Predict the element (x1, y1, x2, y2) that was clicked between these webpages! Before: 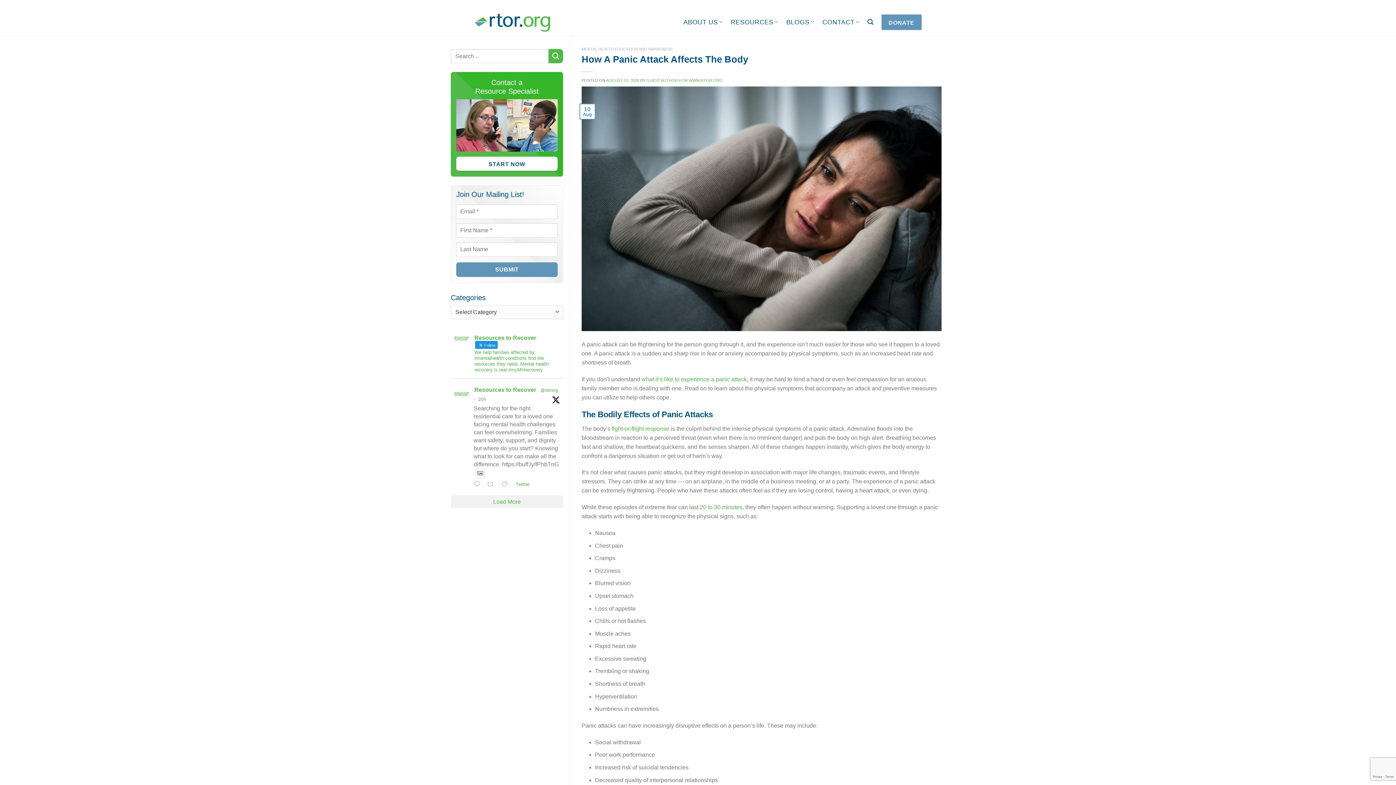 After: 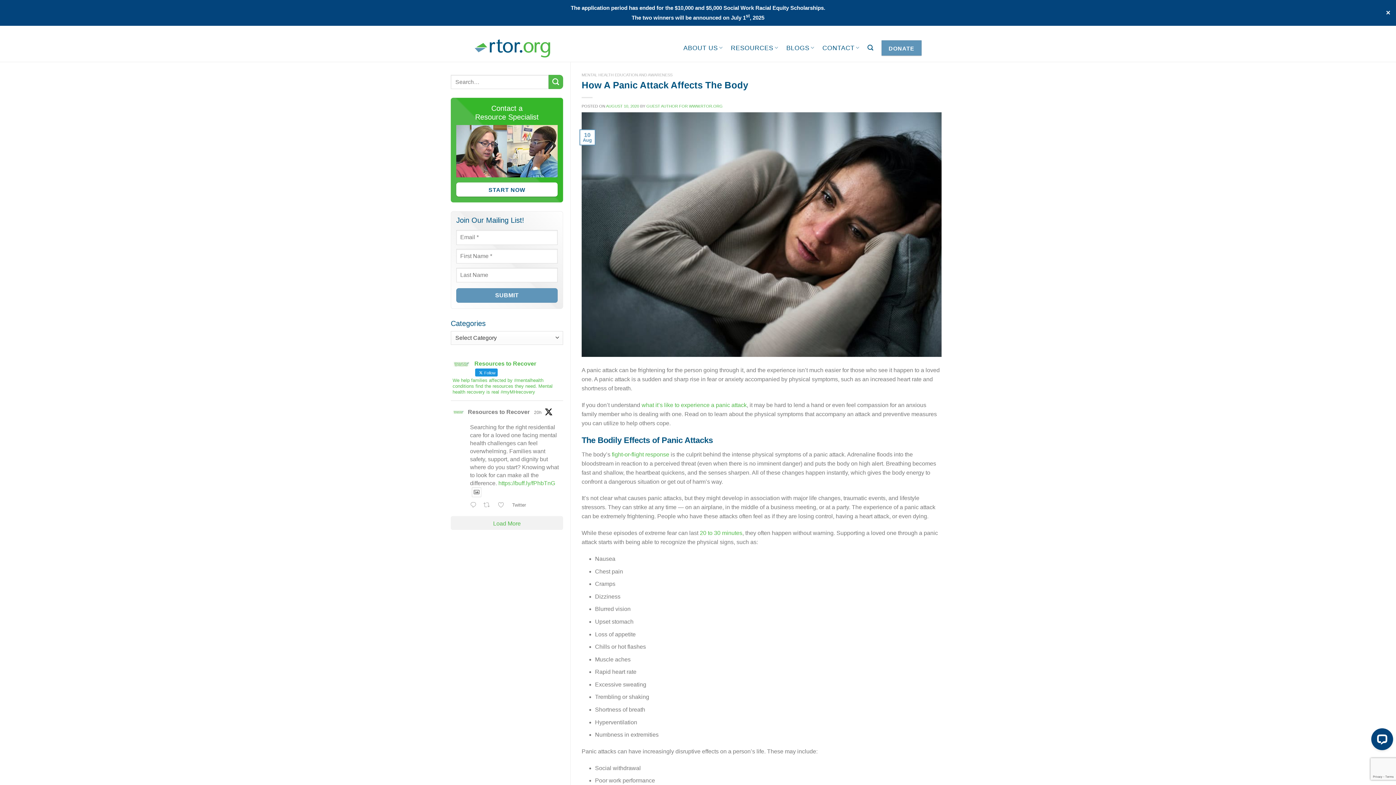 Action: label: DONATE bbox: (881, 14, 921, 29)